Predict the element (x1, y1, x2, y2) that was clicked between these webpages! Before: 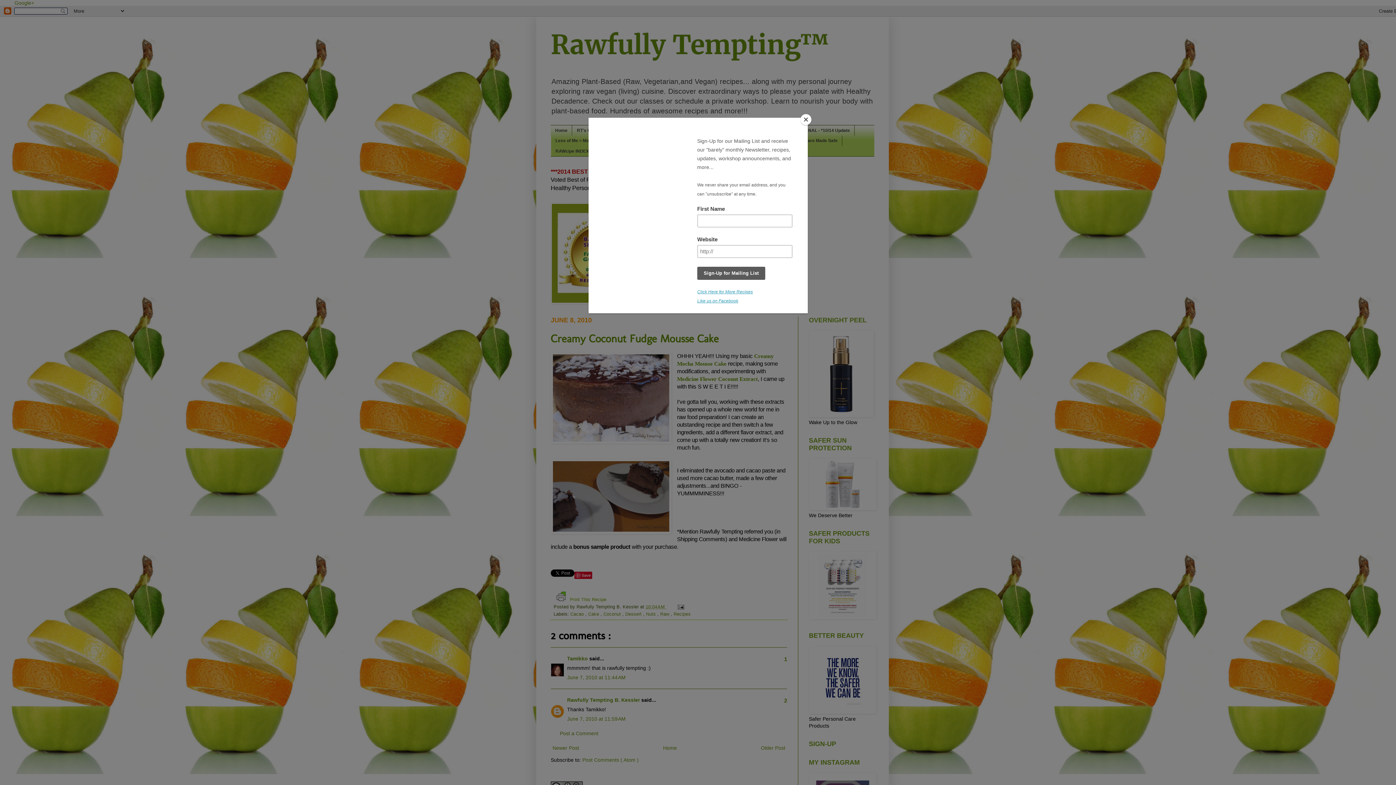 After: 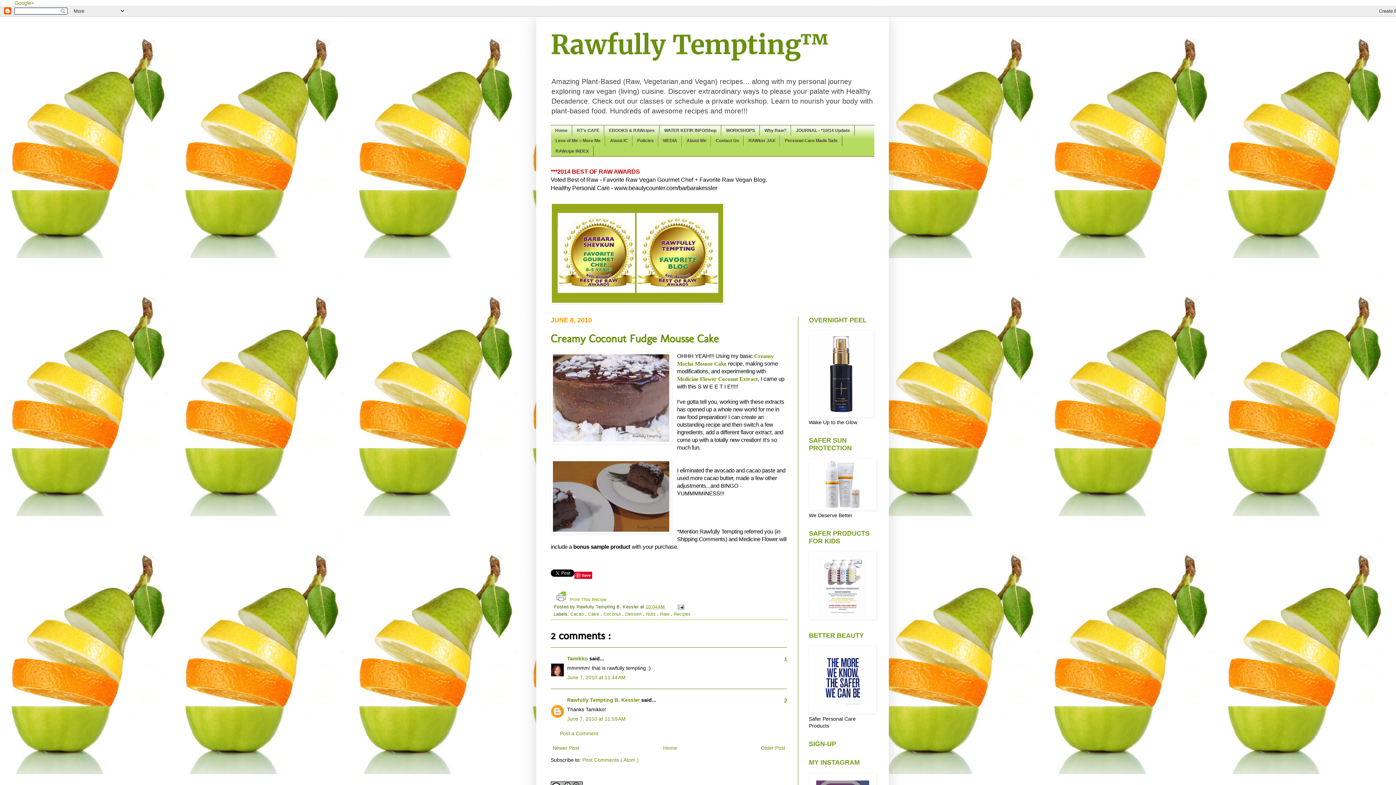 Action: label: Close bbox: (800, 114, 811, 125)